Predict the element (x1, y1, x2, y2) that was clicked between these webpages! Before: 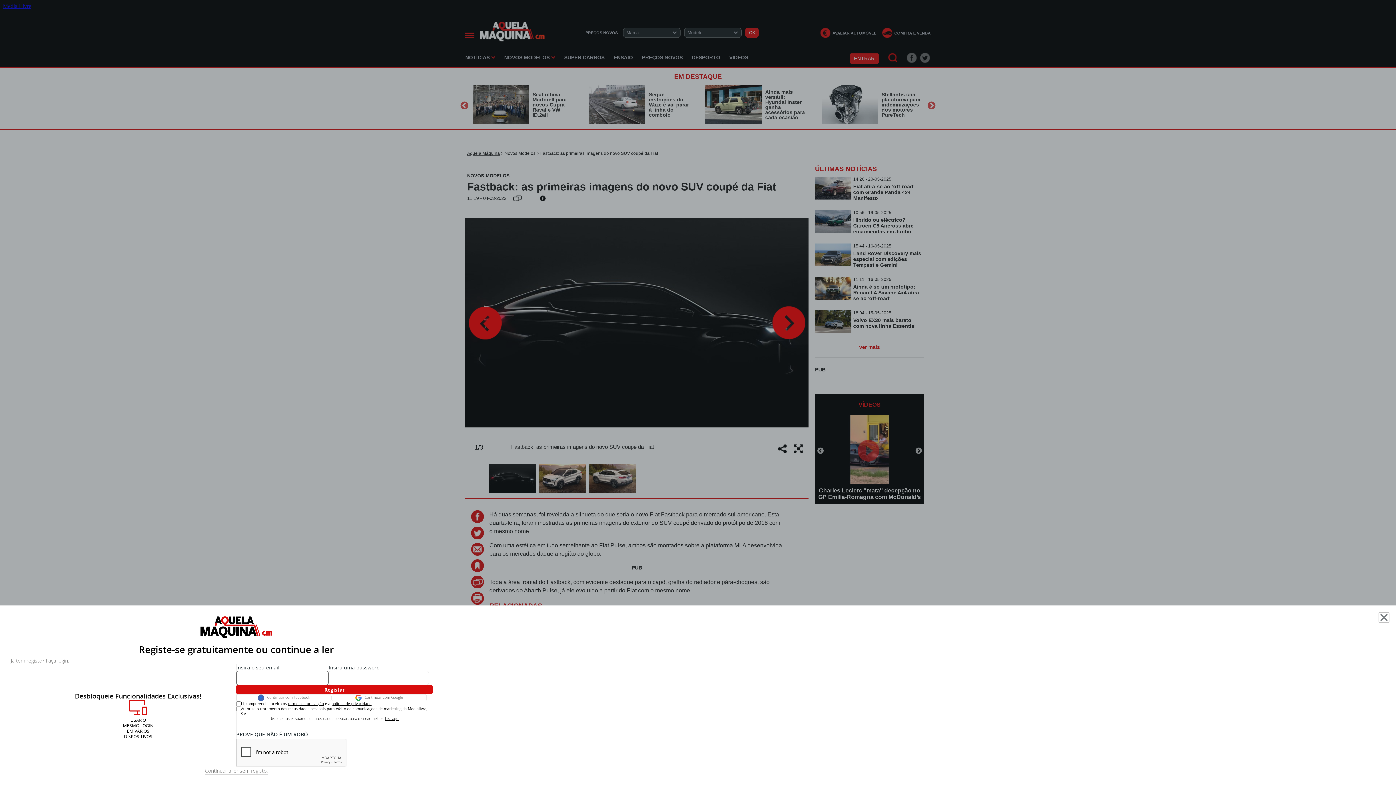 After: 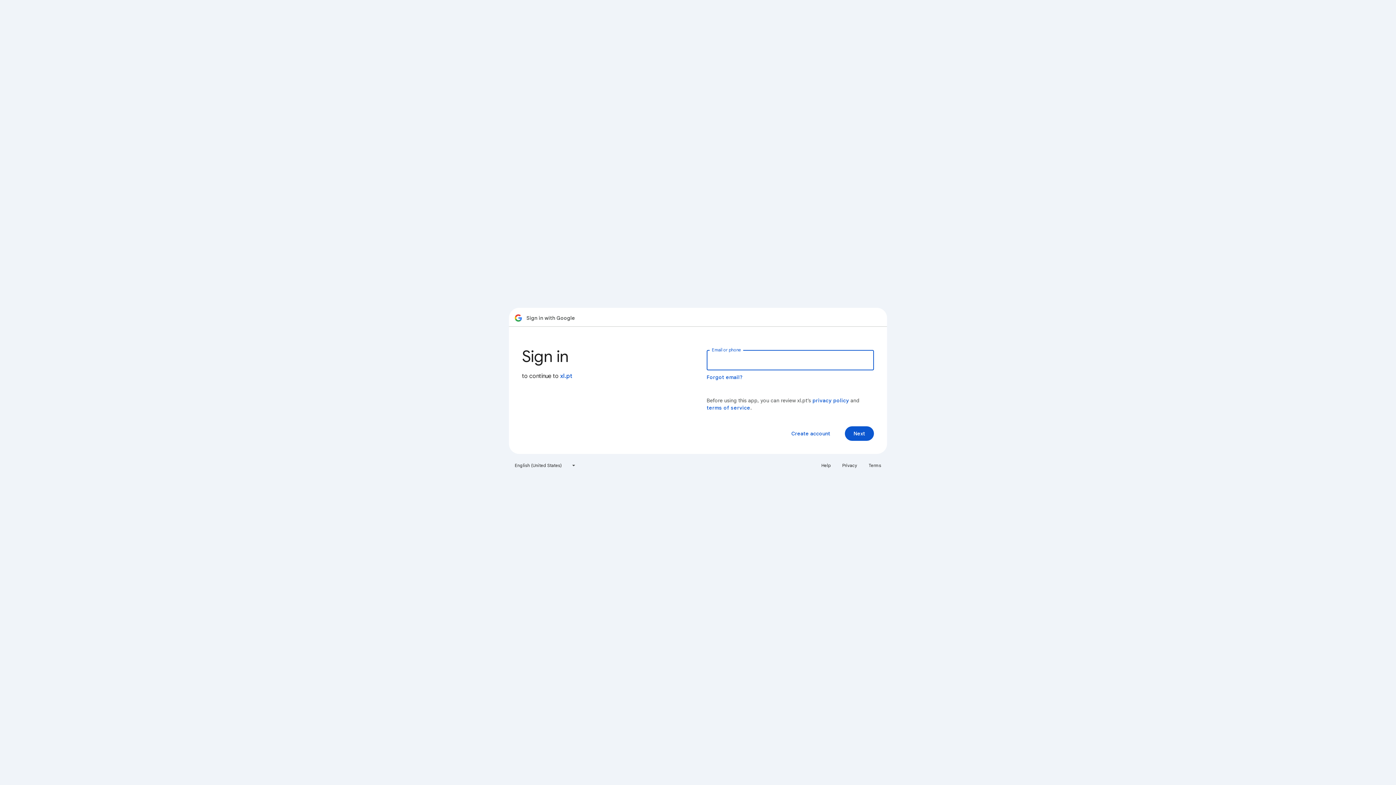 Action: label: Continuar com Google bbox: (331, 694, 426, 701)